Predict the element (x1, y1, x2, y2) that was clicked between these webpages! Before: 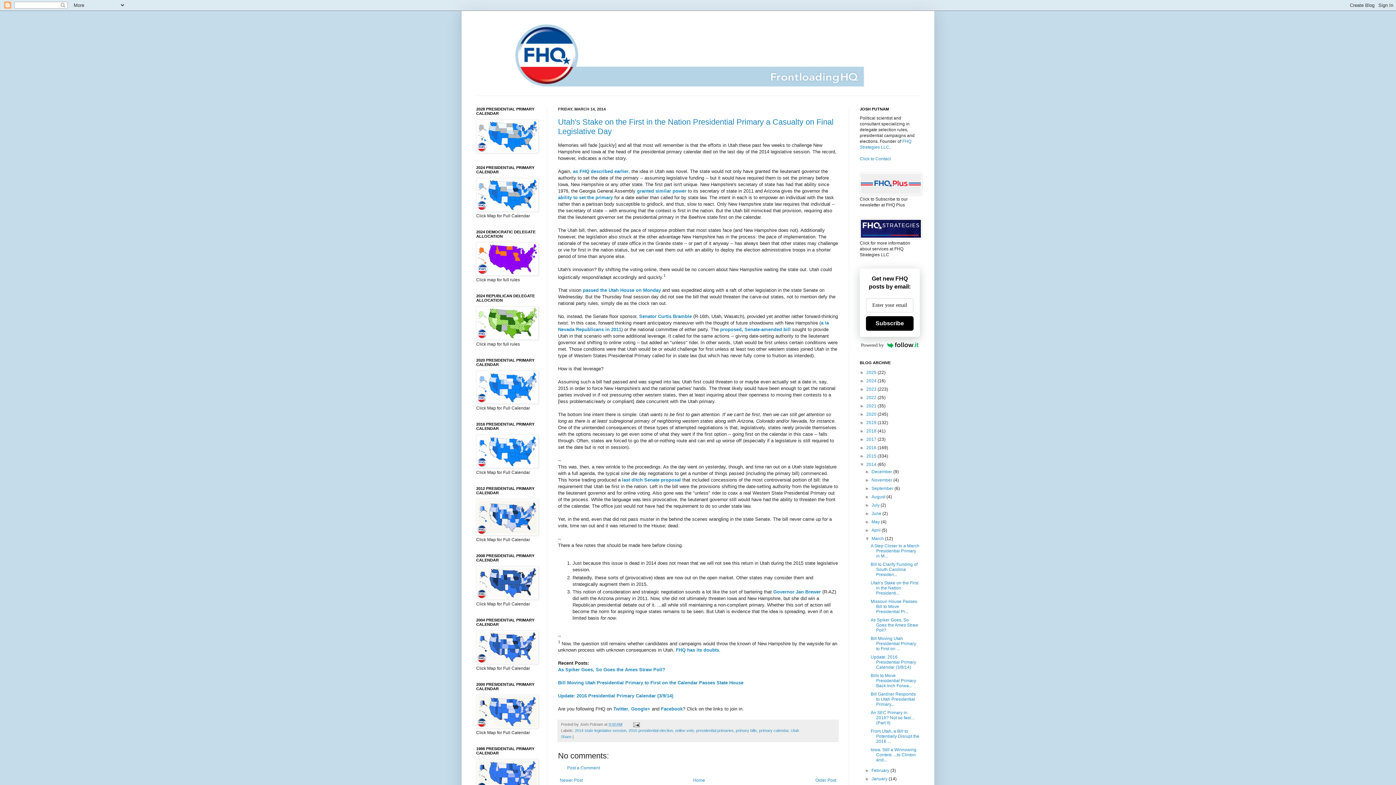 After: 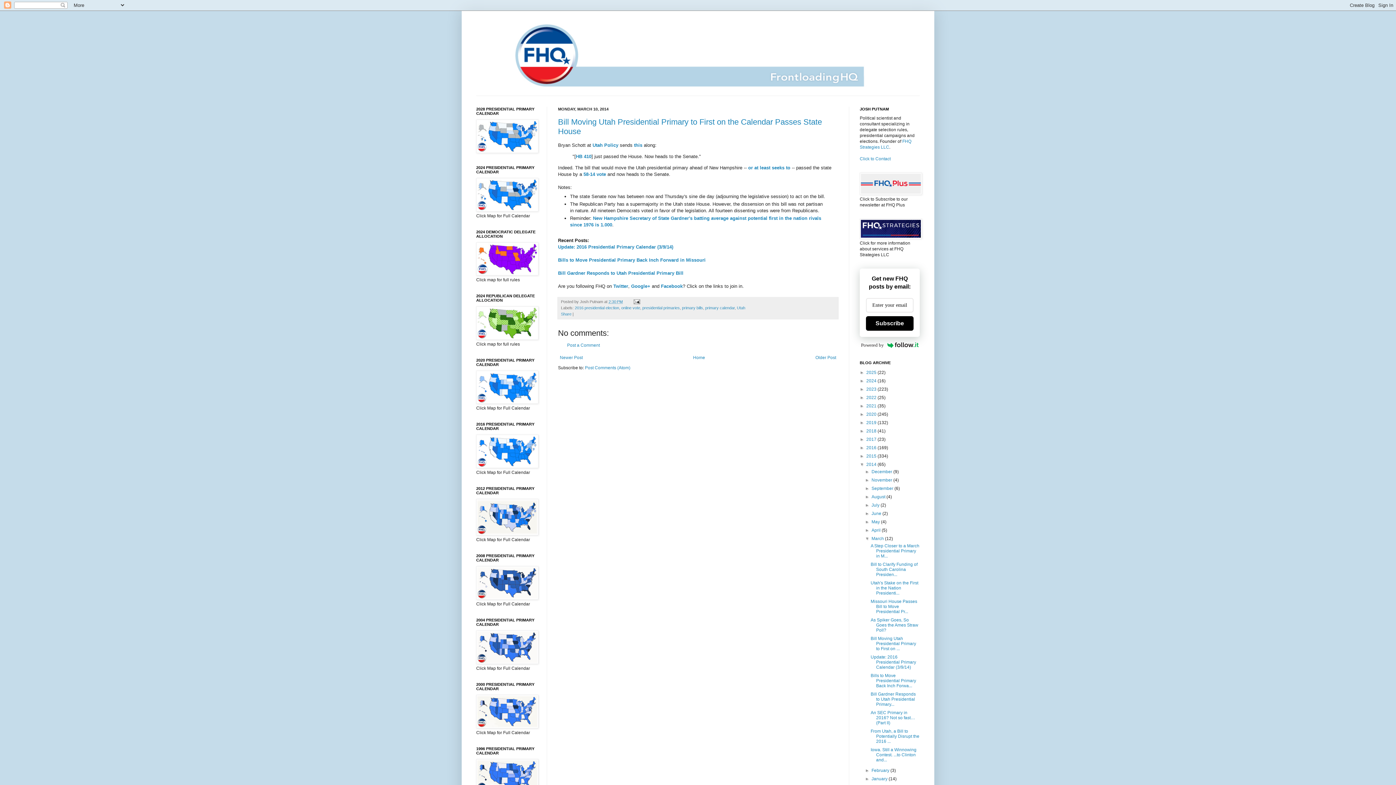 Action: bbox: (582, 287, 661, 293) label: passed the Utah House on Monday